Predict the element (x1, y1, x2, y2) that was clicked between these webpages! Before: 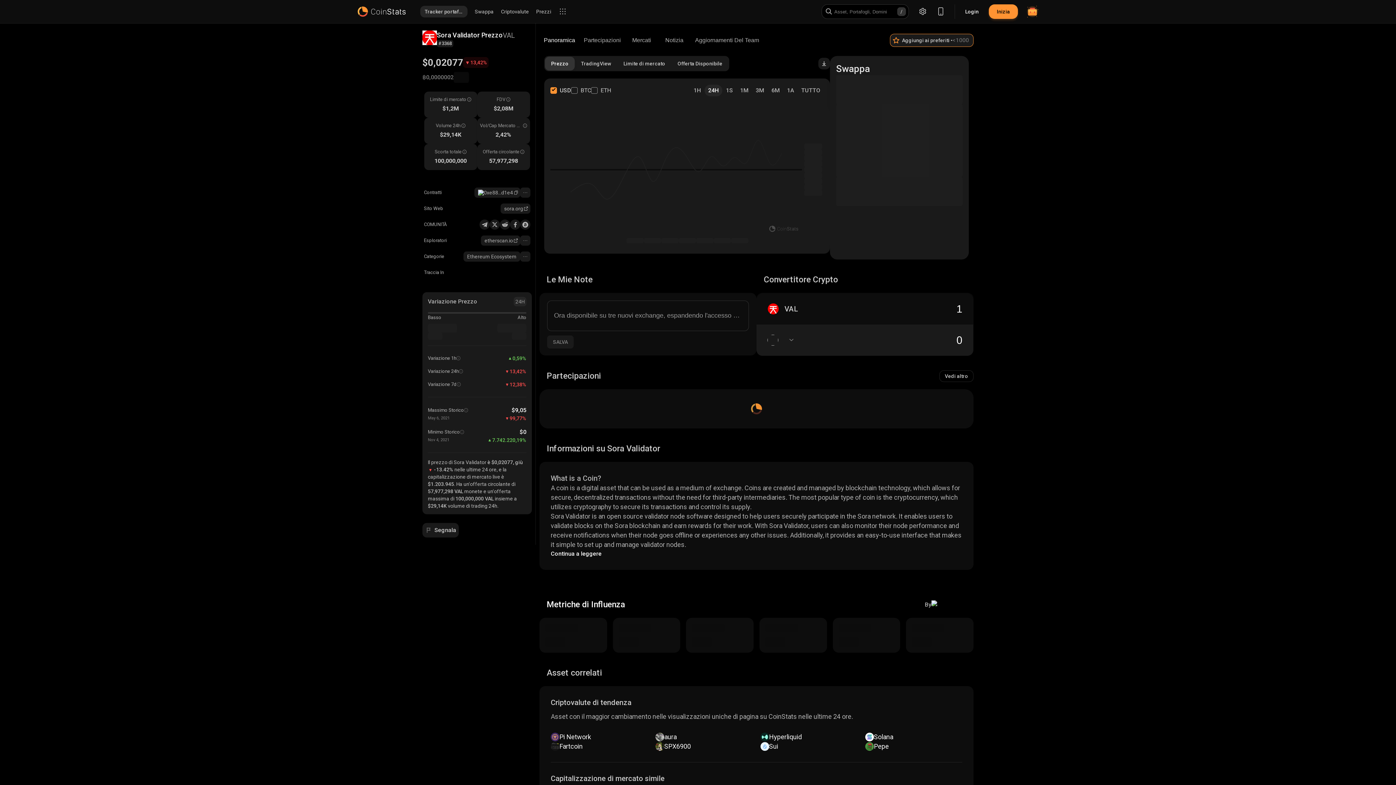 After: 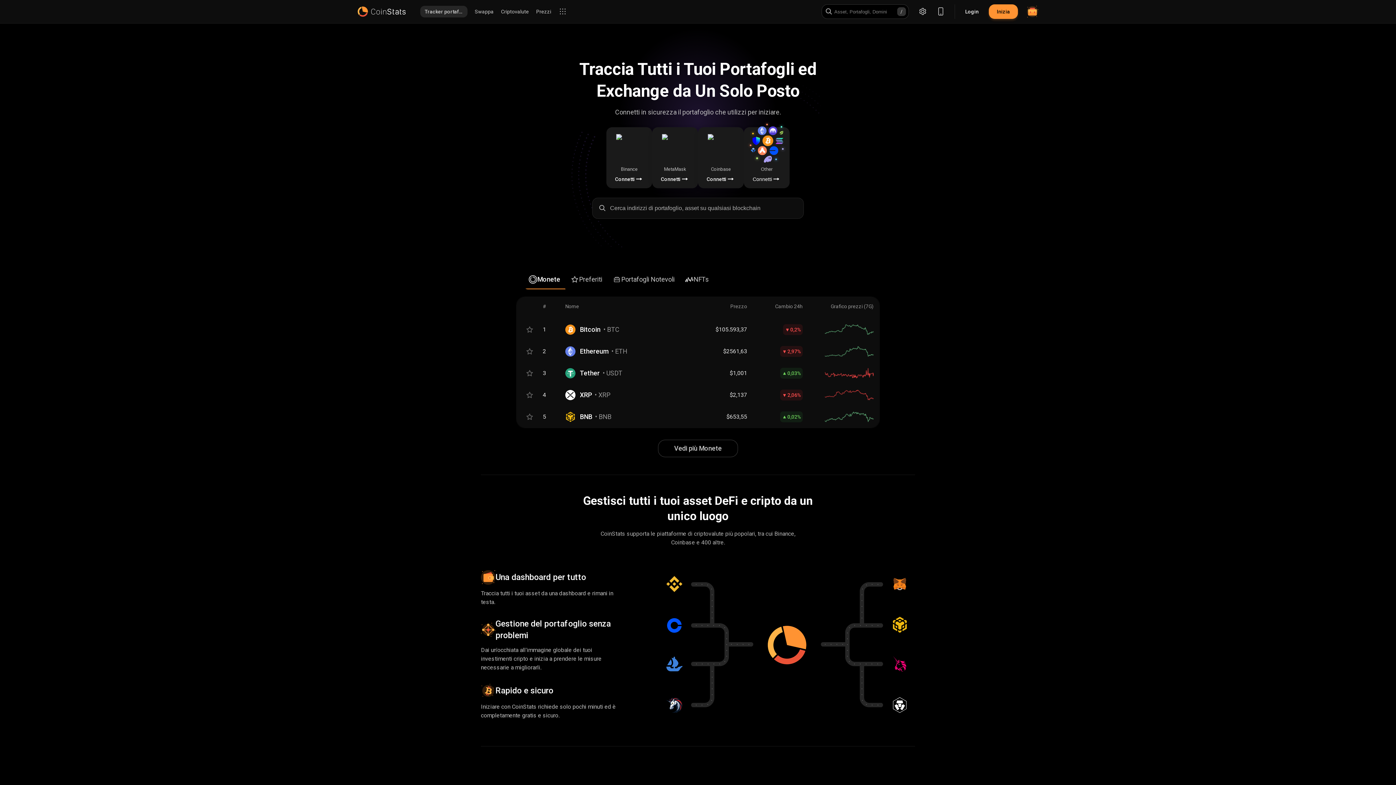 Action: bbox: (357, 6, 405, 16) label: CoinStats Logo